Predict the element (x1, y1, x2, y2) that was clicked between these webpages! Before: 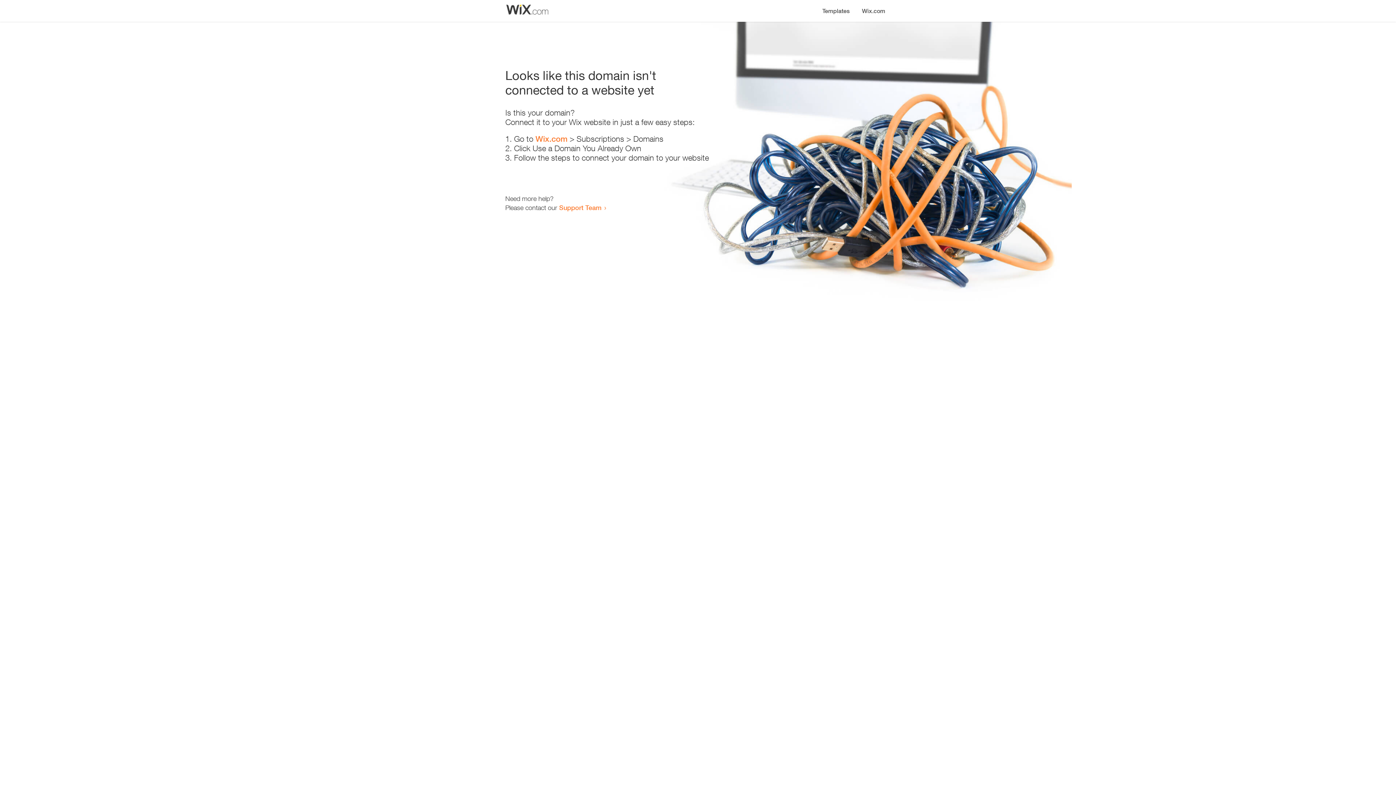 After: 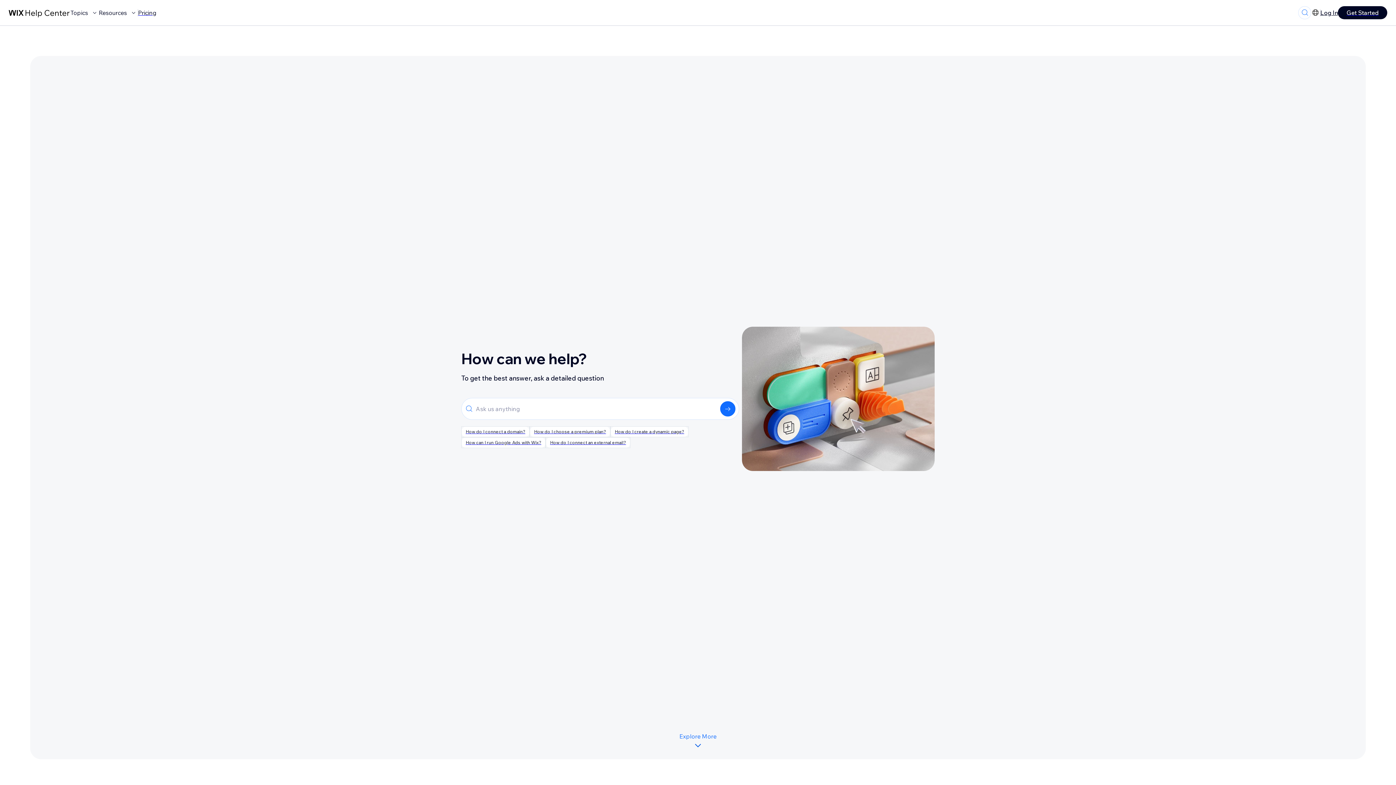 Action: bbox: (559, 203, 601, 211) label: Support Team